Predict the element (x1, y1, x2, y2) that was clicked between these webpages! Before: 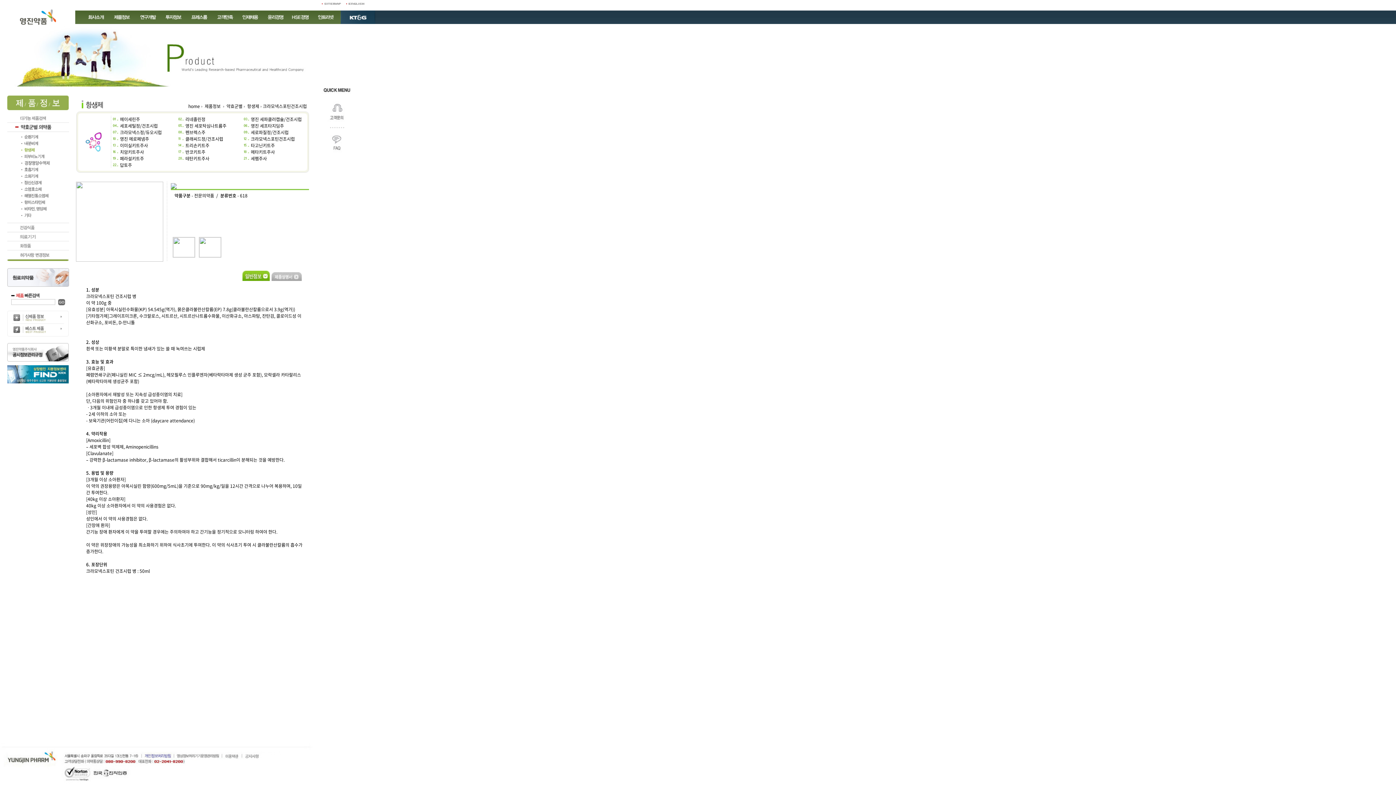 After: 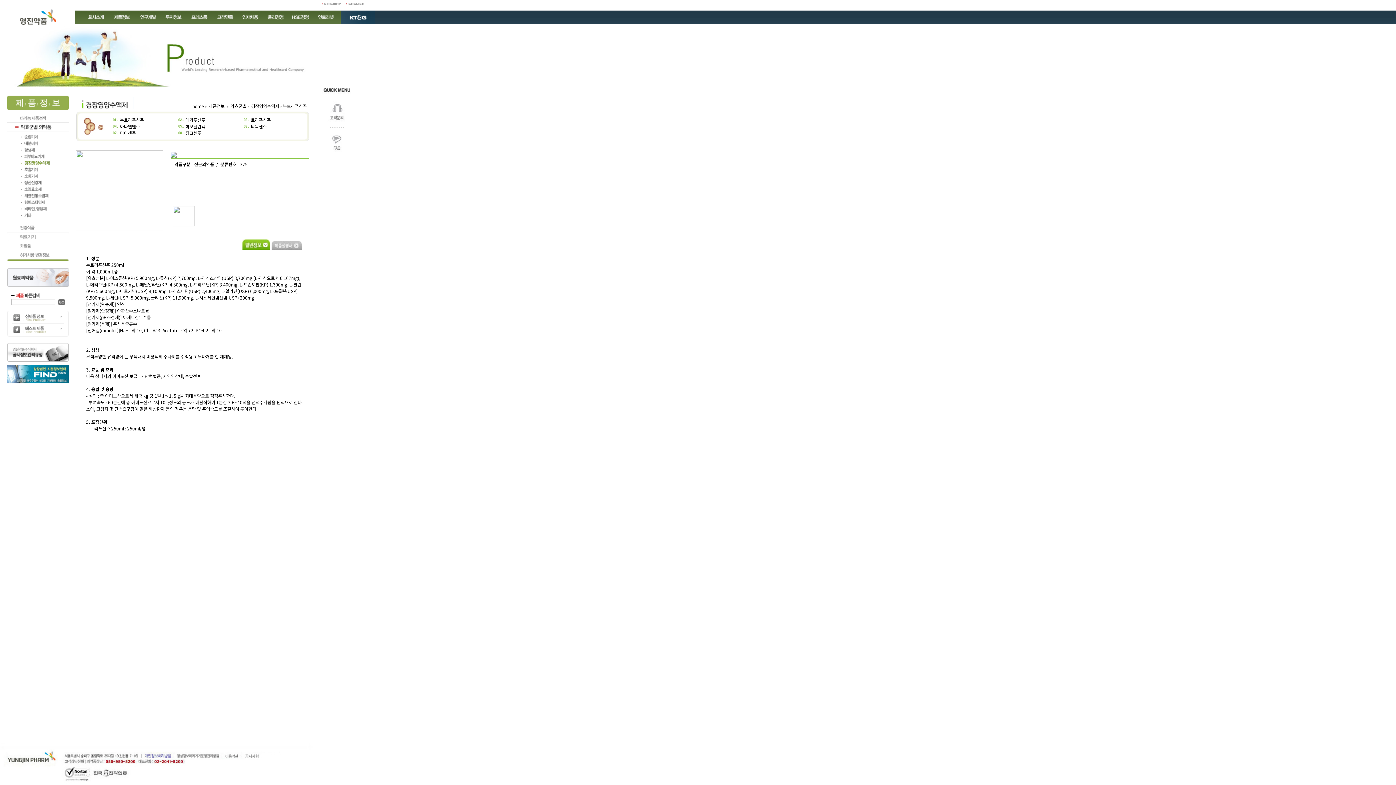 Action: bbox: (7, 160, 68, 166)